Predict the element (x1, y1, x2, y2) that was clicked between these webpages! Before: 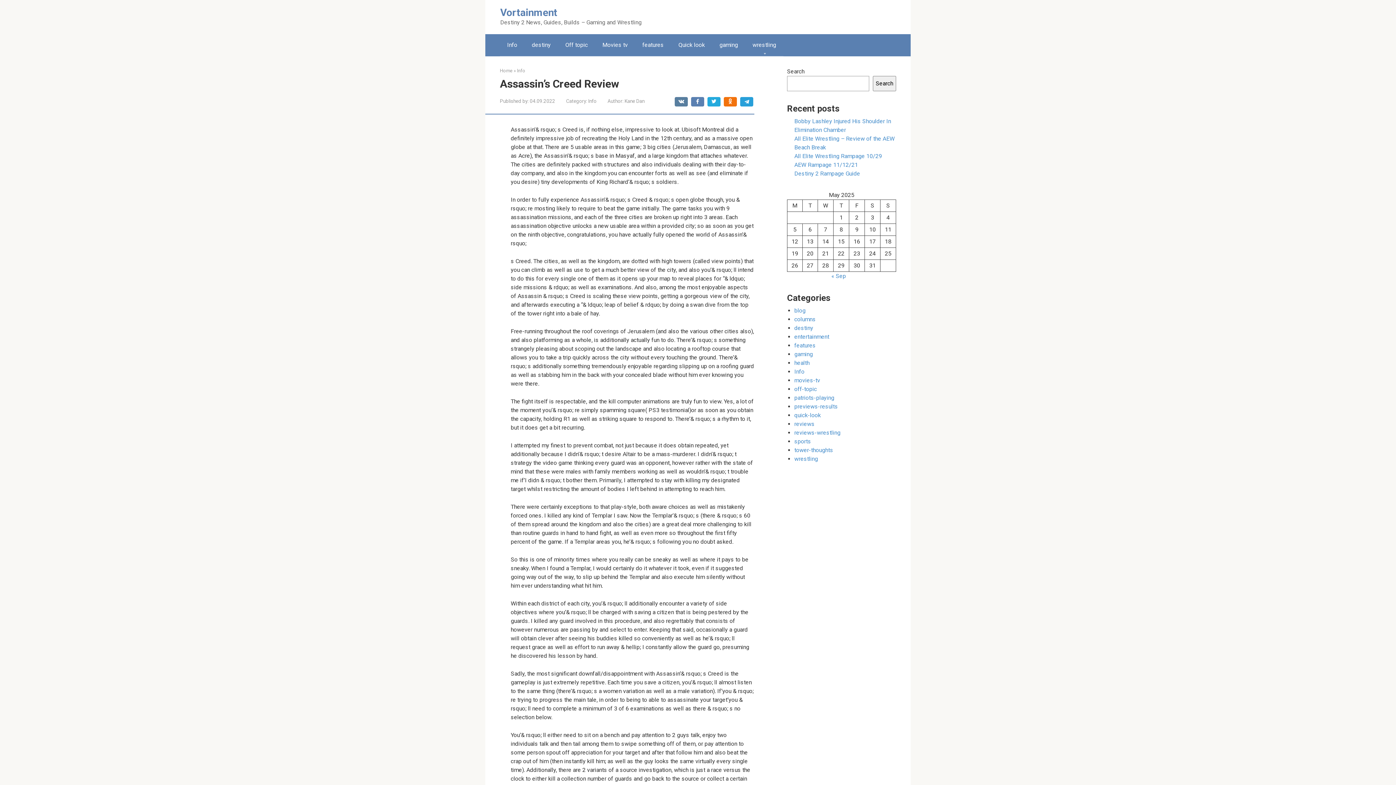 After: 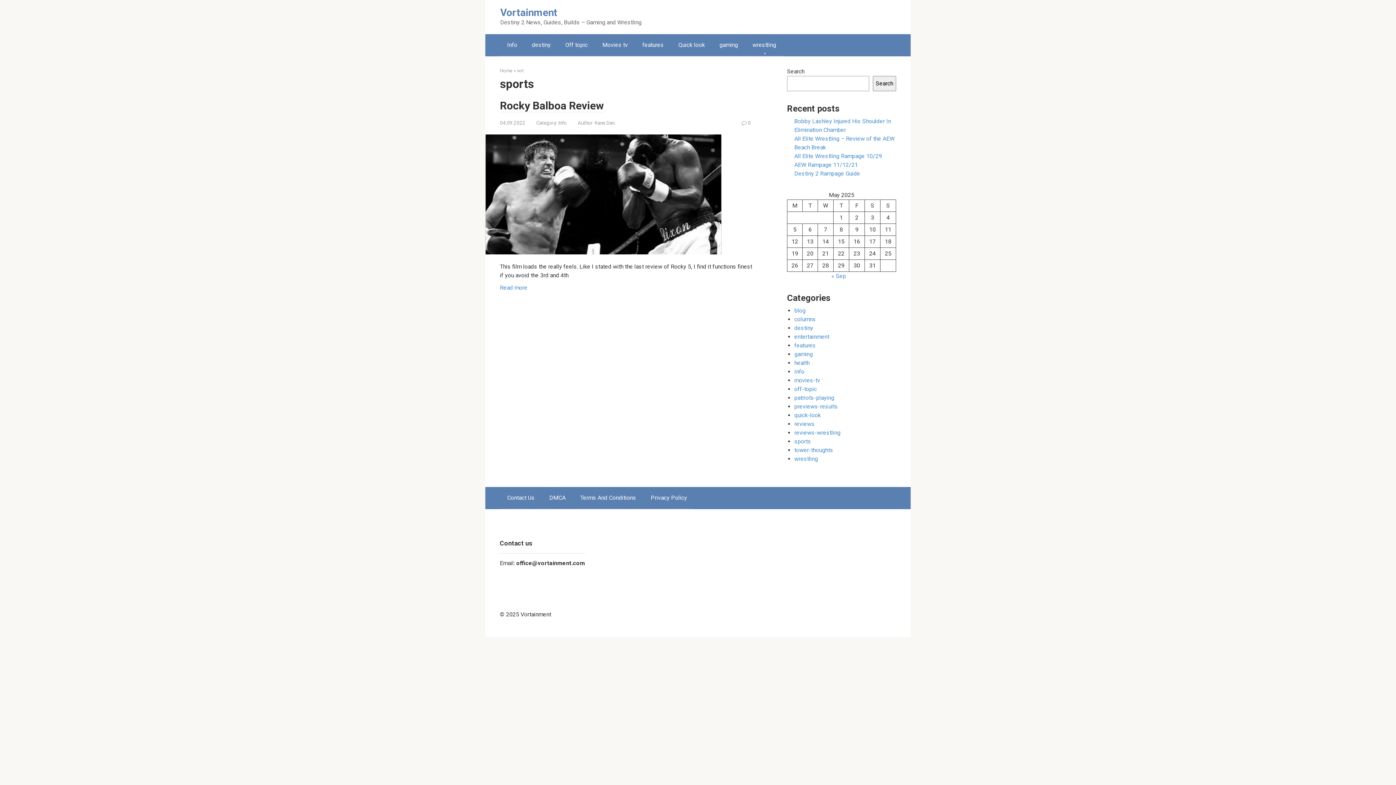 Action: bbox: (794, 438, 811, 445) label: sports